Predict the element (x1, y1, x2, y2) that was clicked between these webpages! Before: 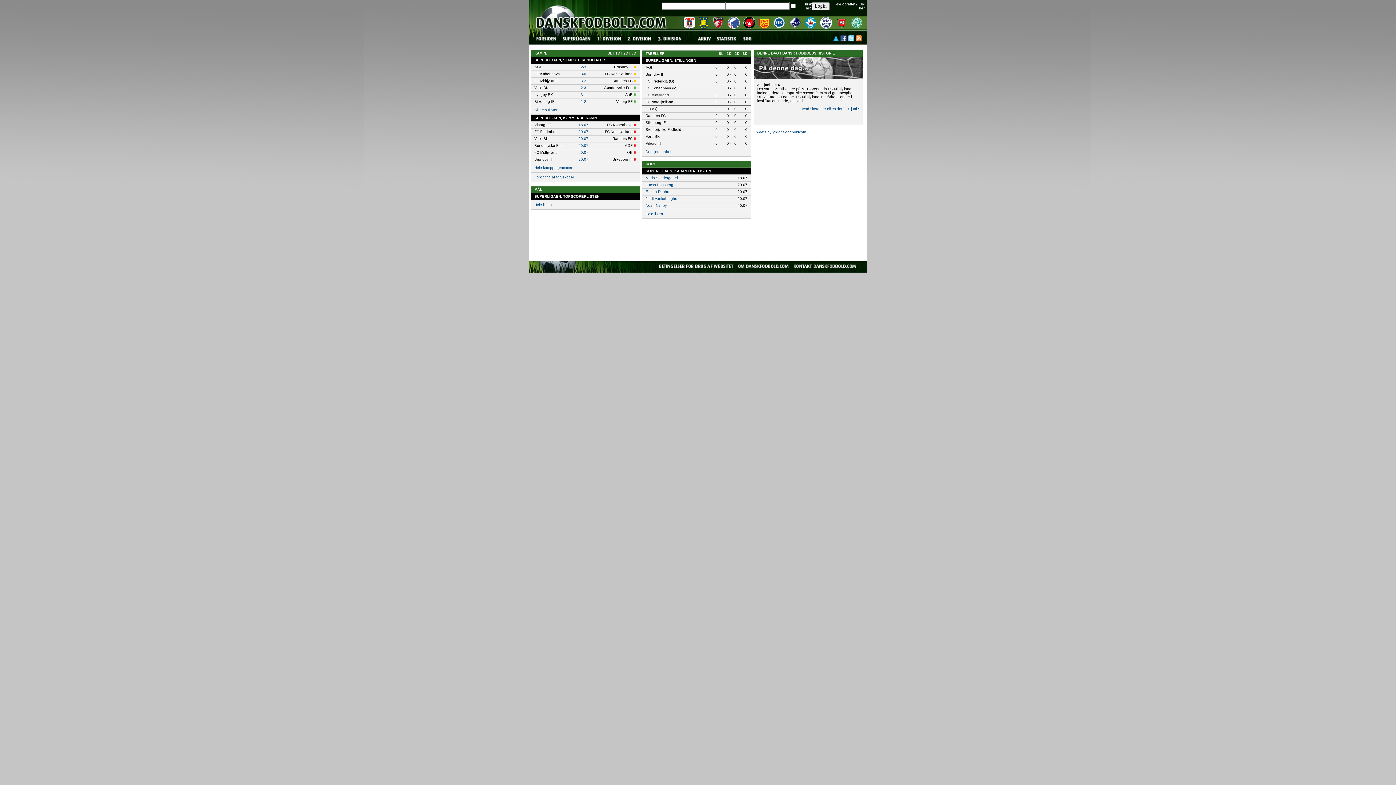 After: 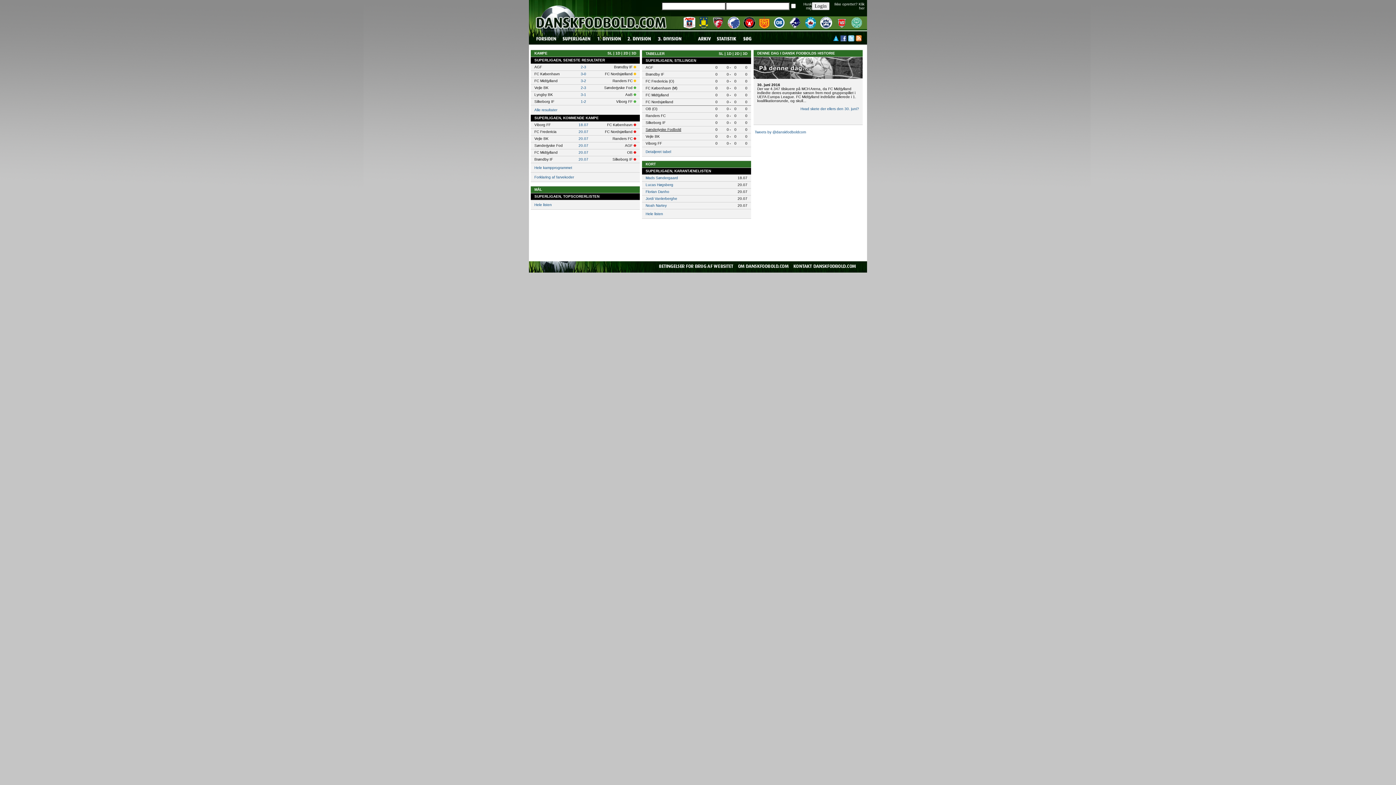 Action: label: Sønderjyske Fodbold bbox: (645, 127, 681, 131)